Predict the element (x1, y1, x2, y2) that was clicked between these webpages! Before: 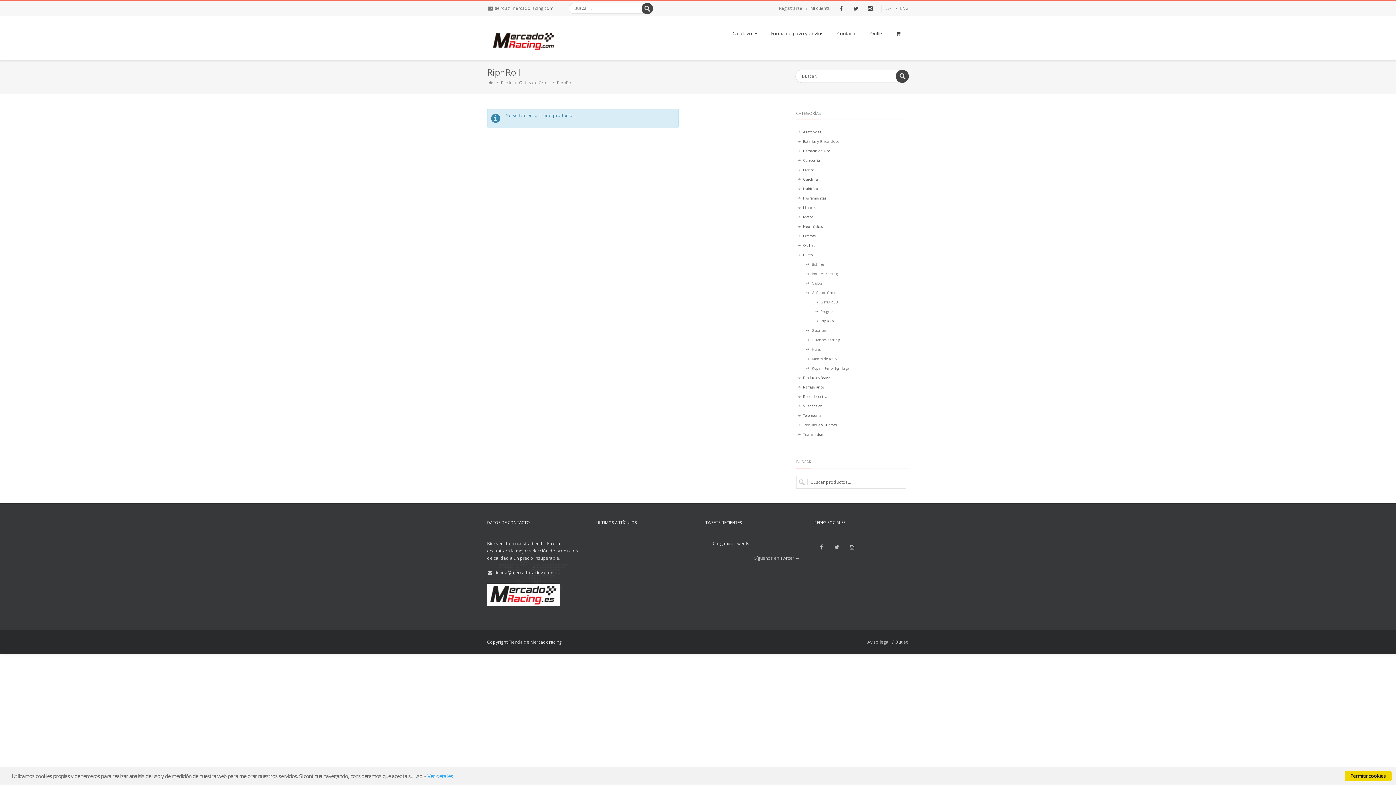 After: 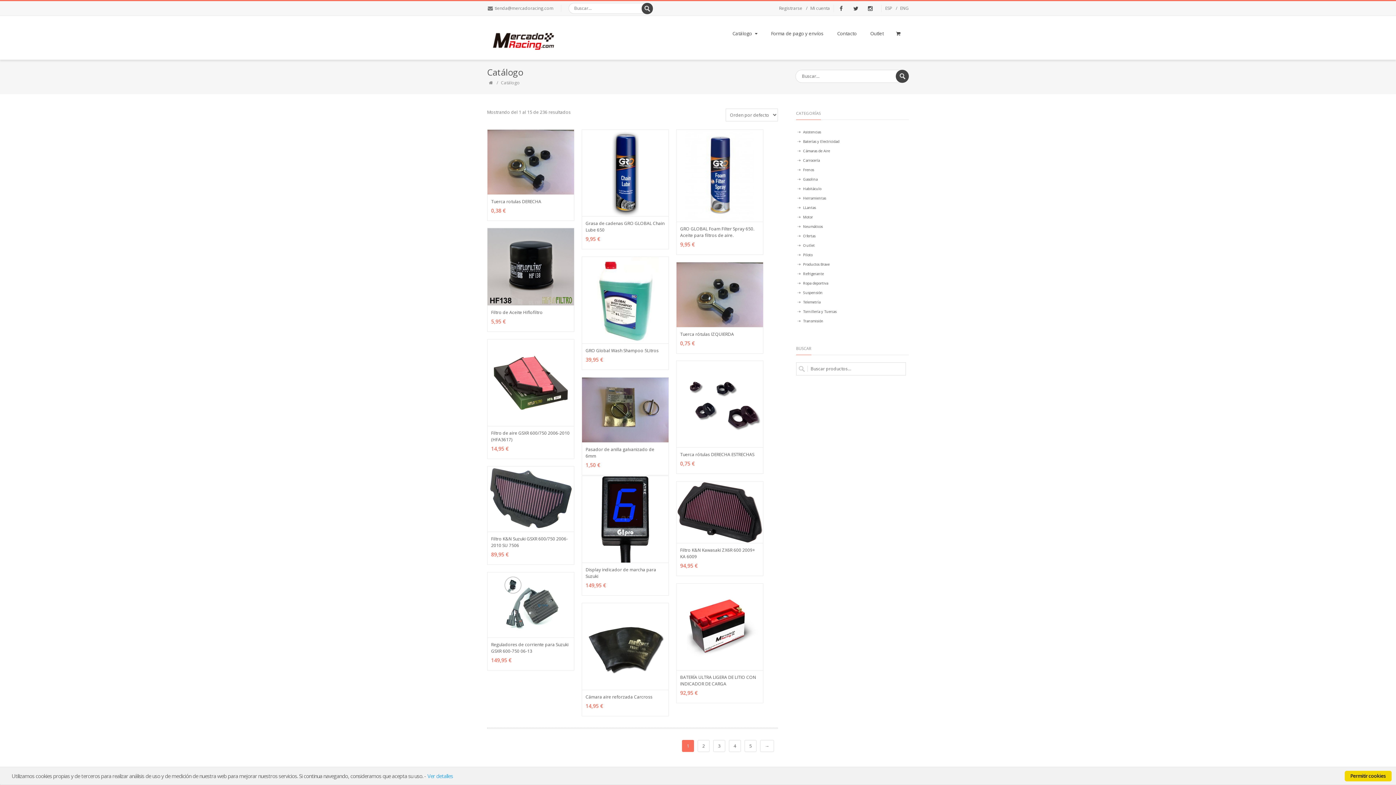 Action: label: Catálogo bbox: (729, 16, 761, 51)